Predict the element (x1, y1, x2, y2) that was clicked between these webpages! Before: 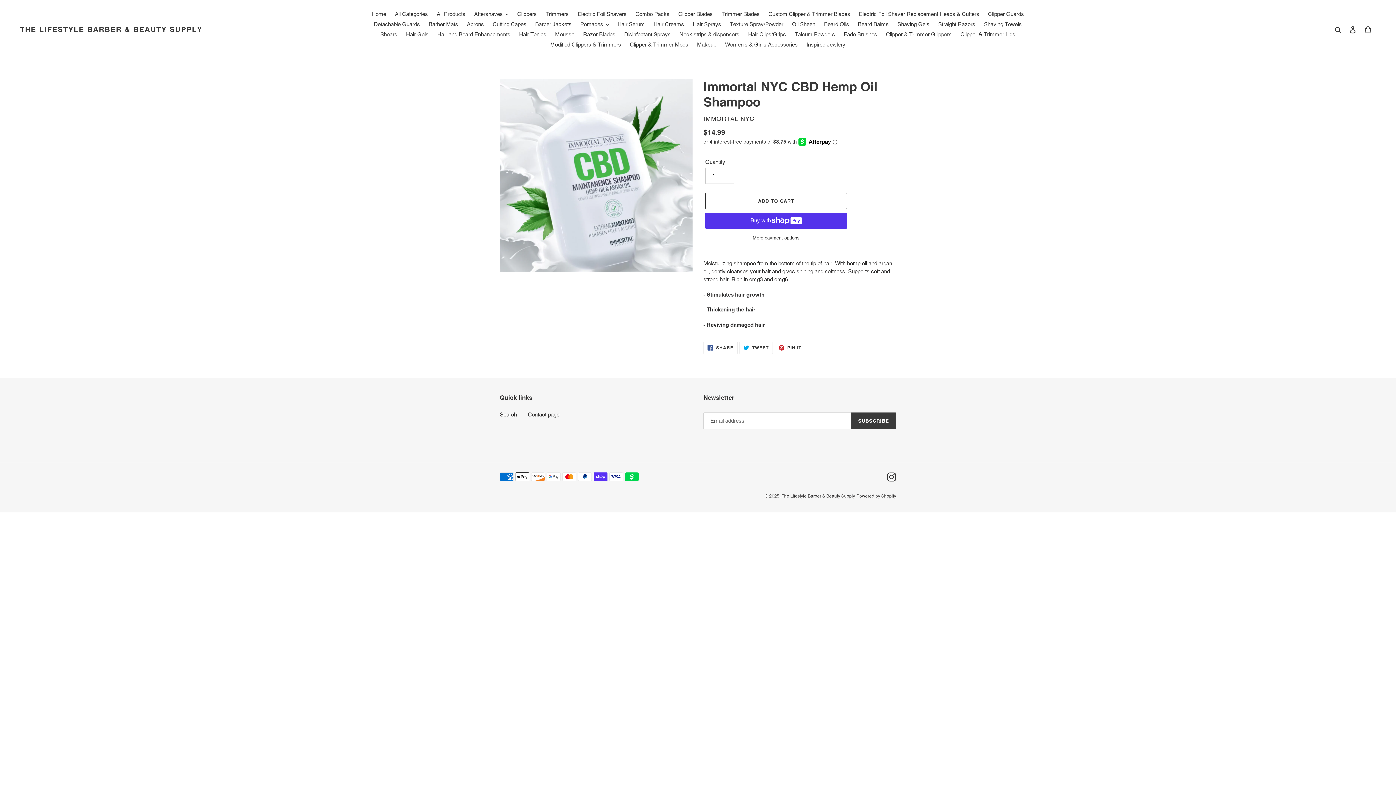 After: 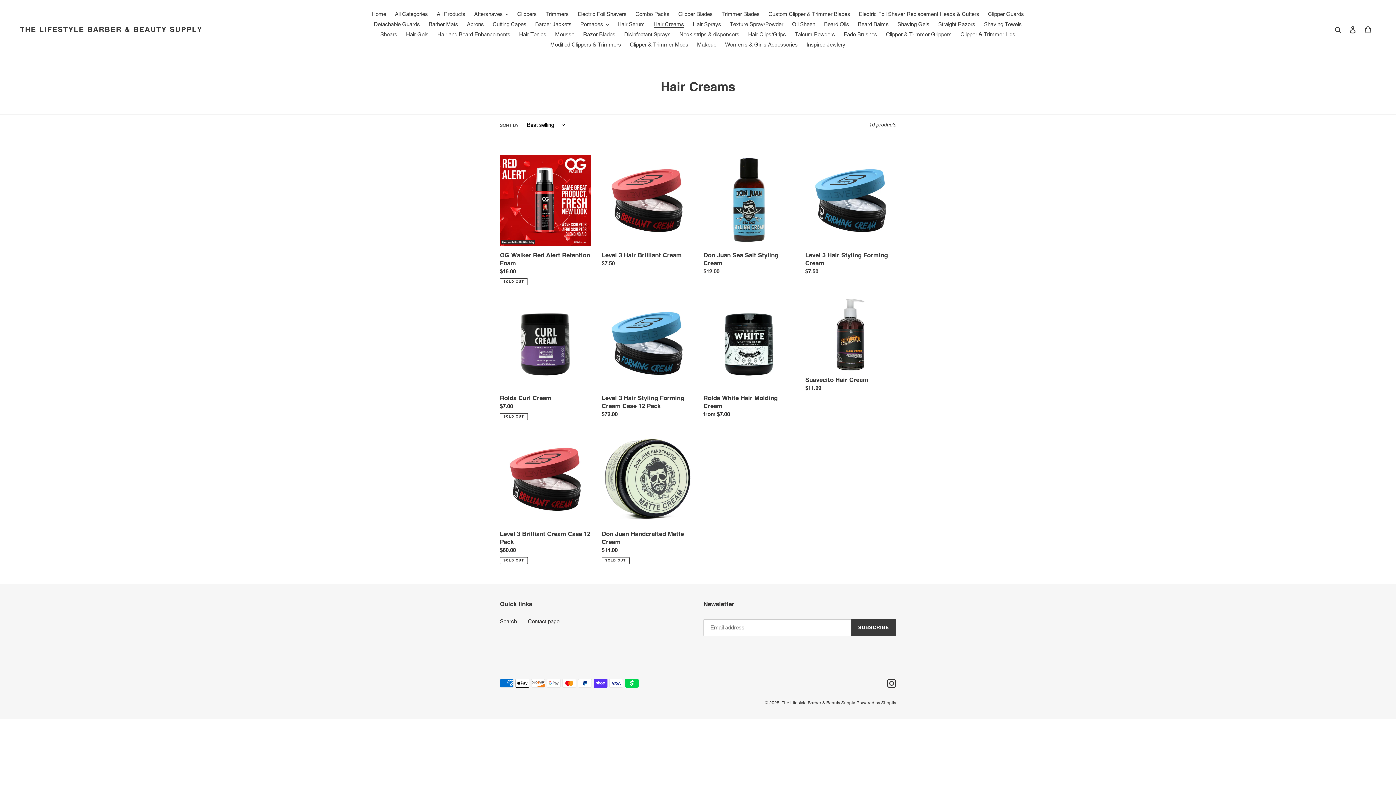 Action: bbox: (650, 19, 687, 29) label: Hair Creams